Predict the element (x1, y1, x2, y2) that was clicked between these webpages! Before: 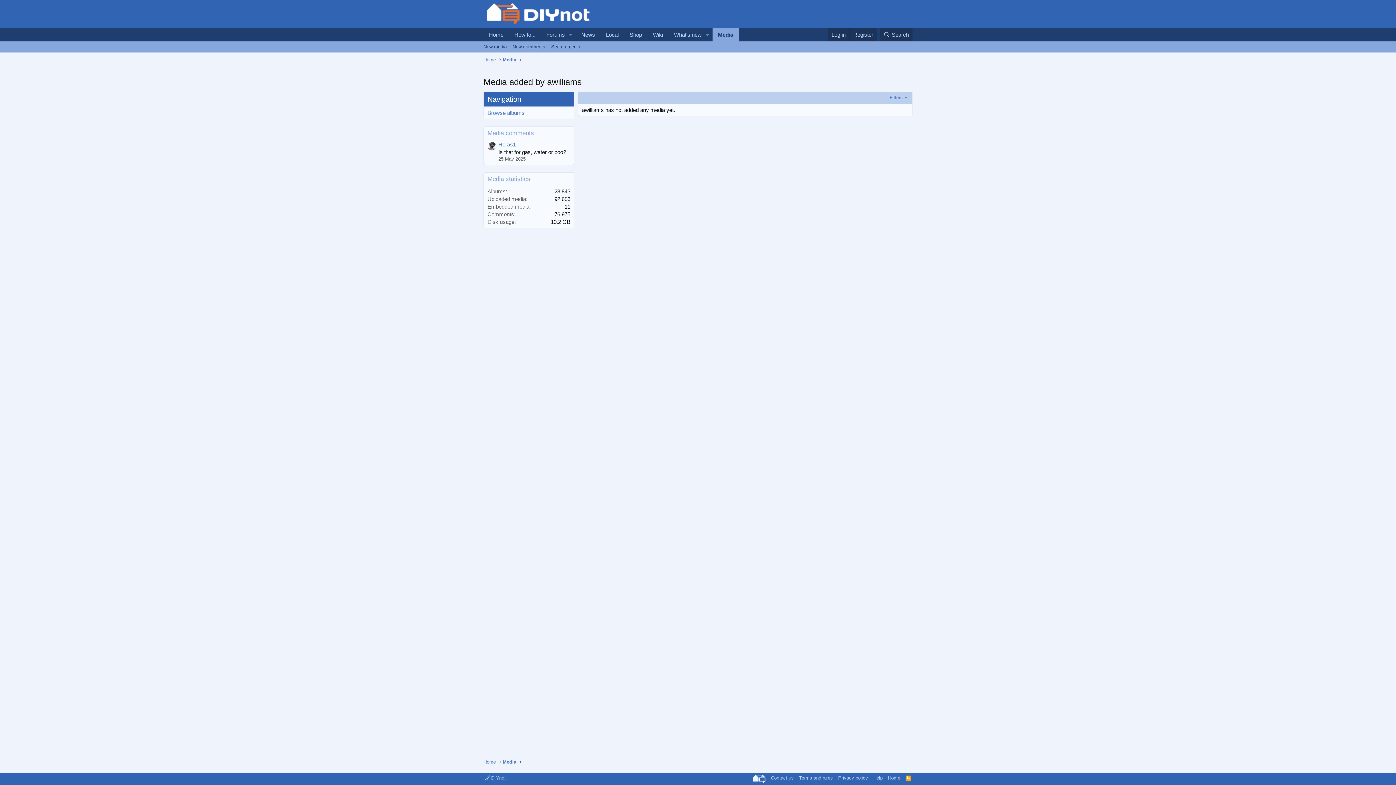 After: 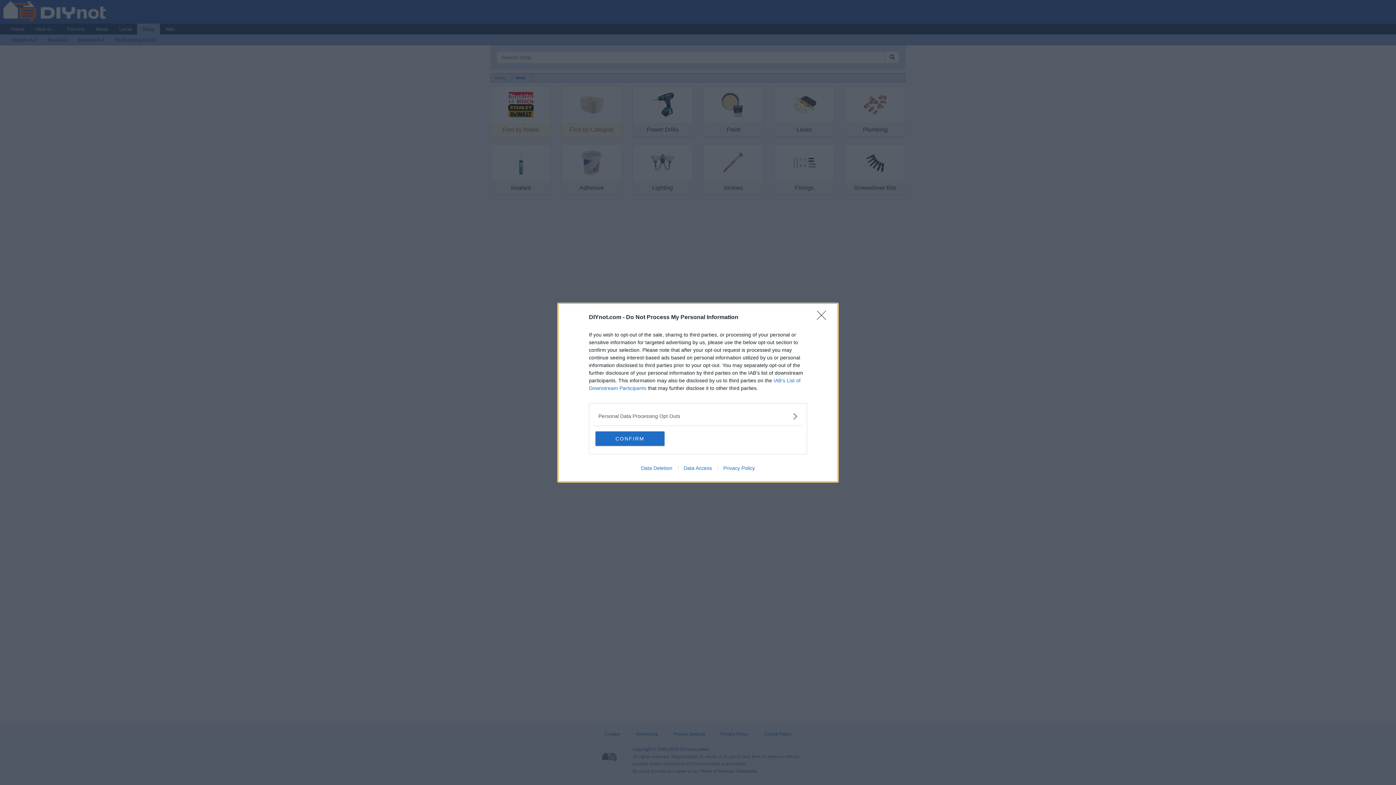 Action: bbox: (624, 28, 647, 41) label: Shop